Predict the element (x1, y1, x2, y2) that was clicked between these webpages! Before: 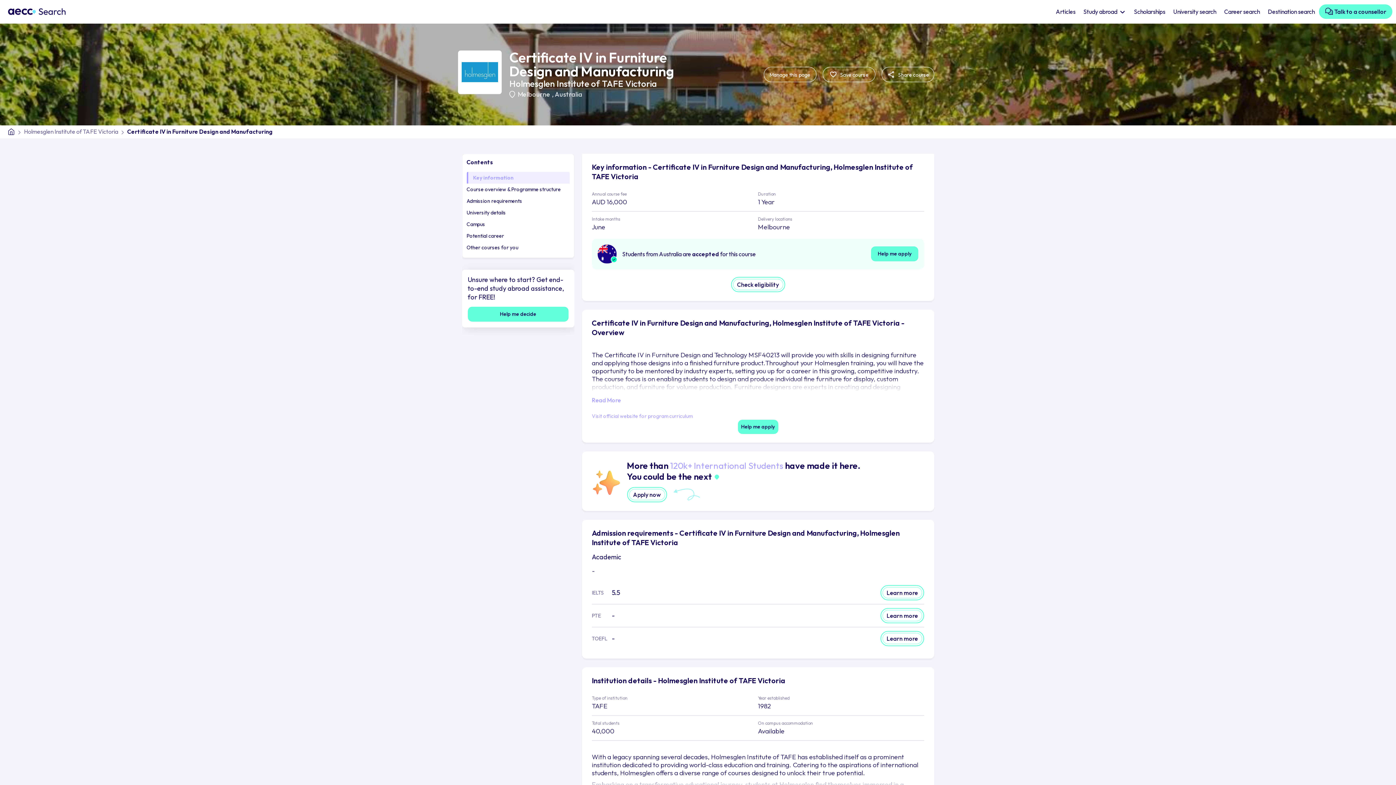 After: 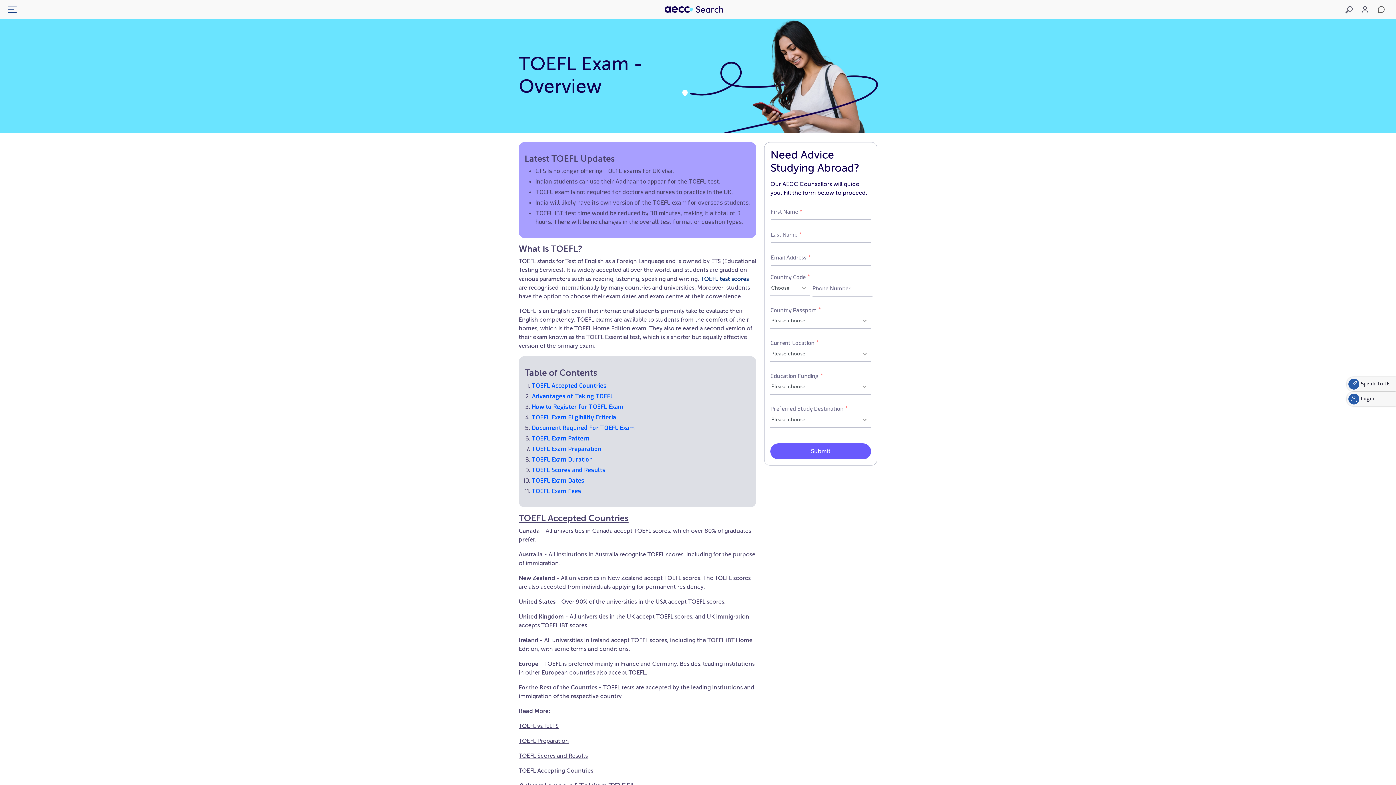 Action: label: Learn more bbox: (880, 631, 924, 646)